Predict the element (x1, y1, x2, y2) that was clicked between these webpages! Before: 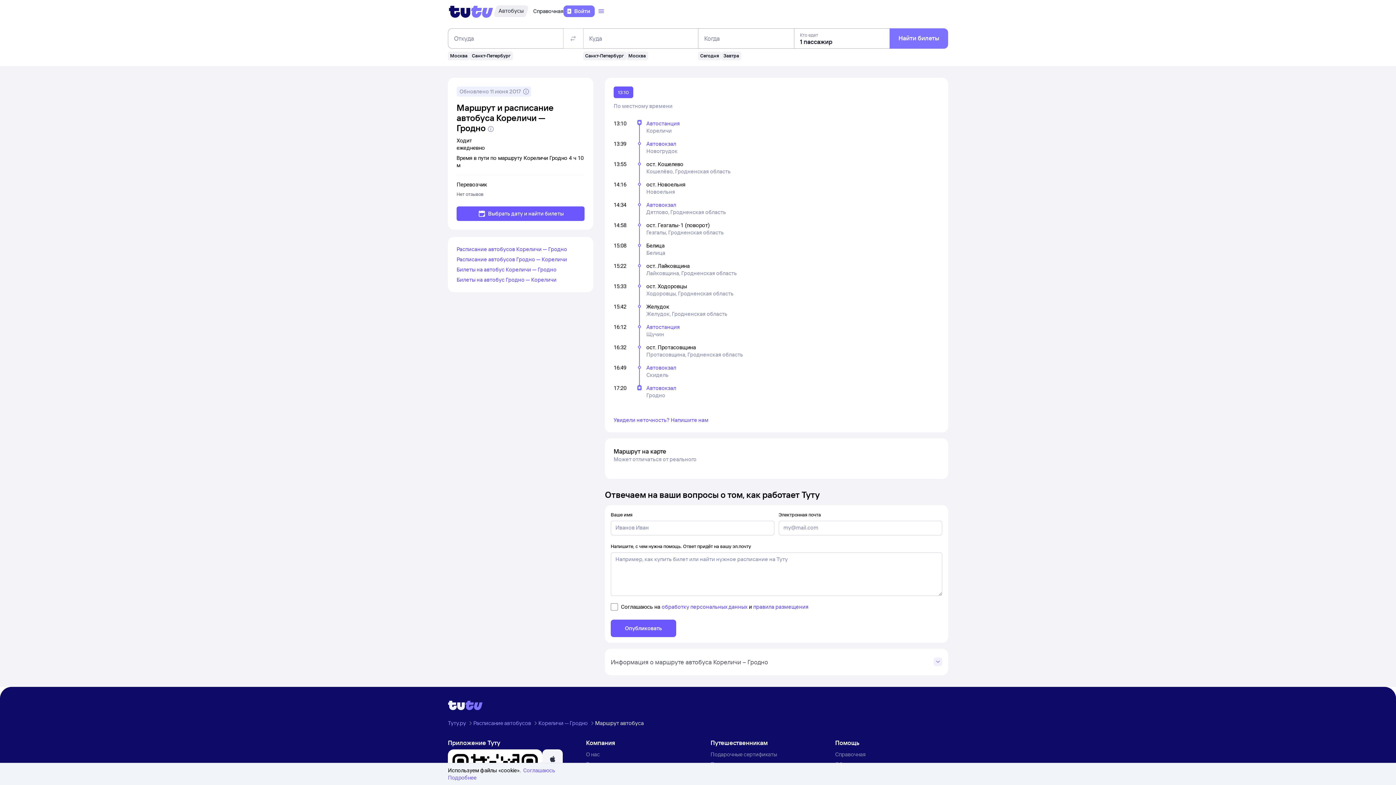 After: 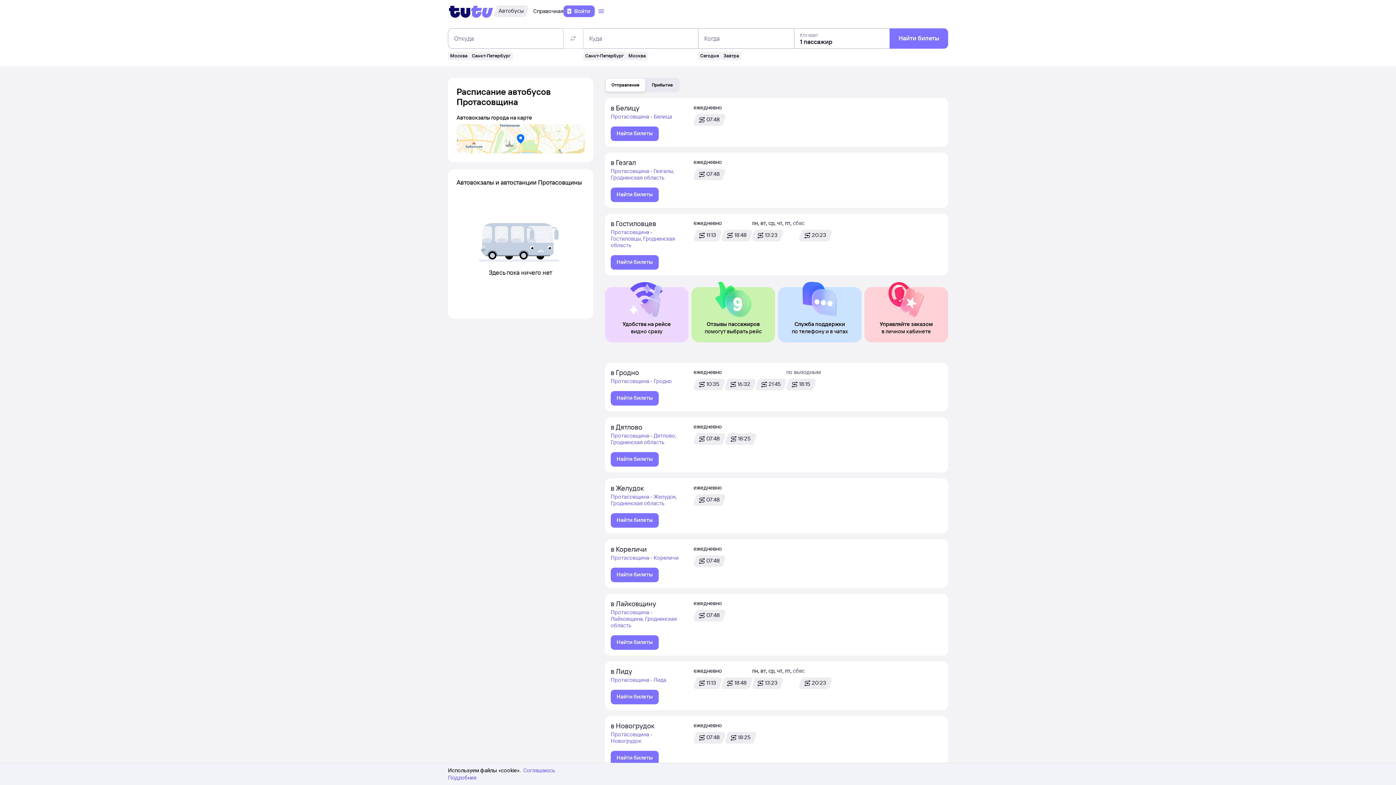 Action: bbox: (646, 351, 743, 358) label: Протасовщина, Гродненская область